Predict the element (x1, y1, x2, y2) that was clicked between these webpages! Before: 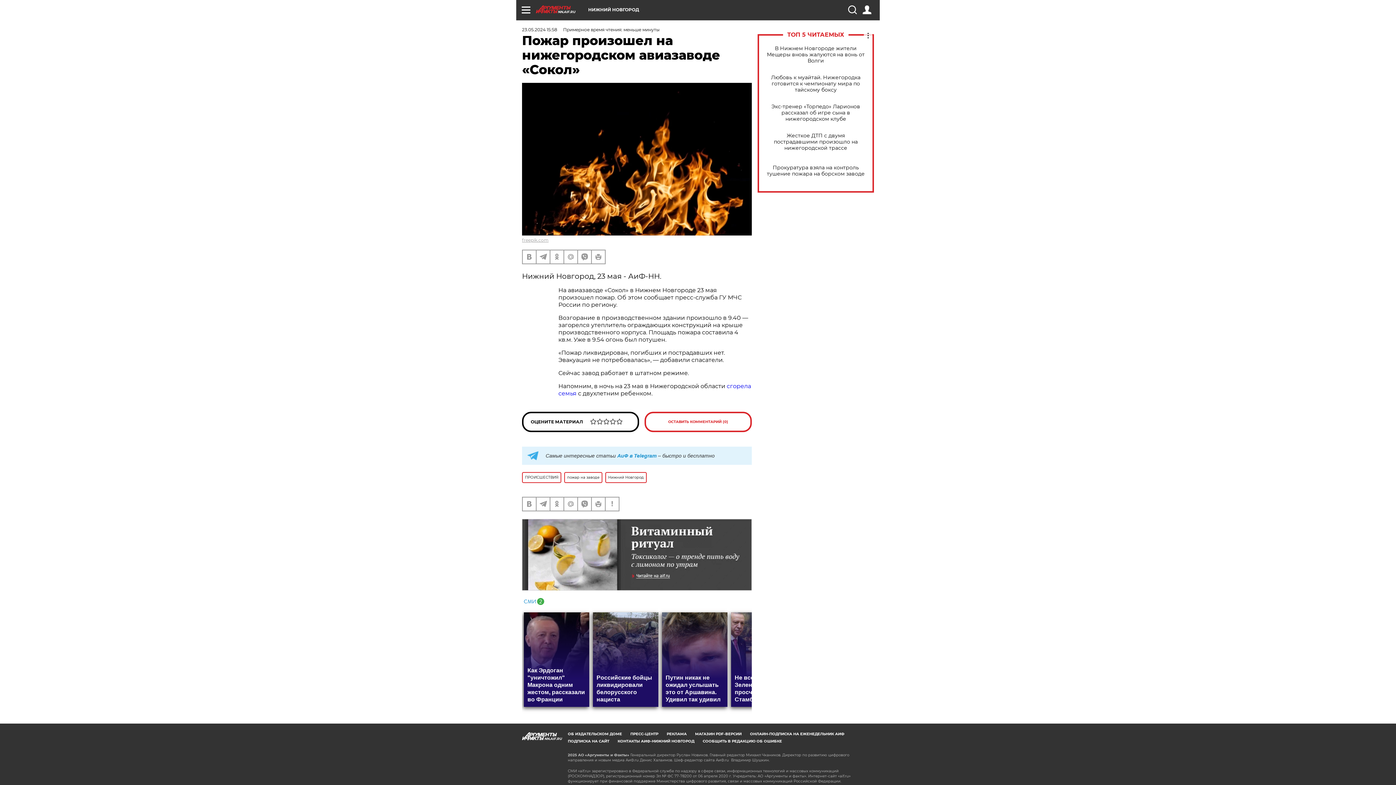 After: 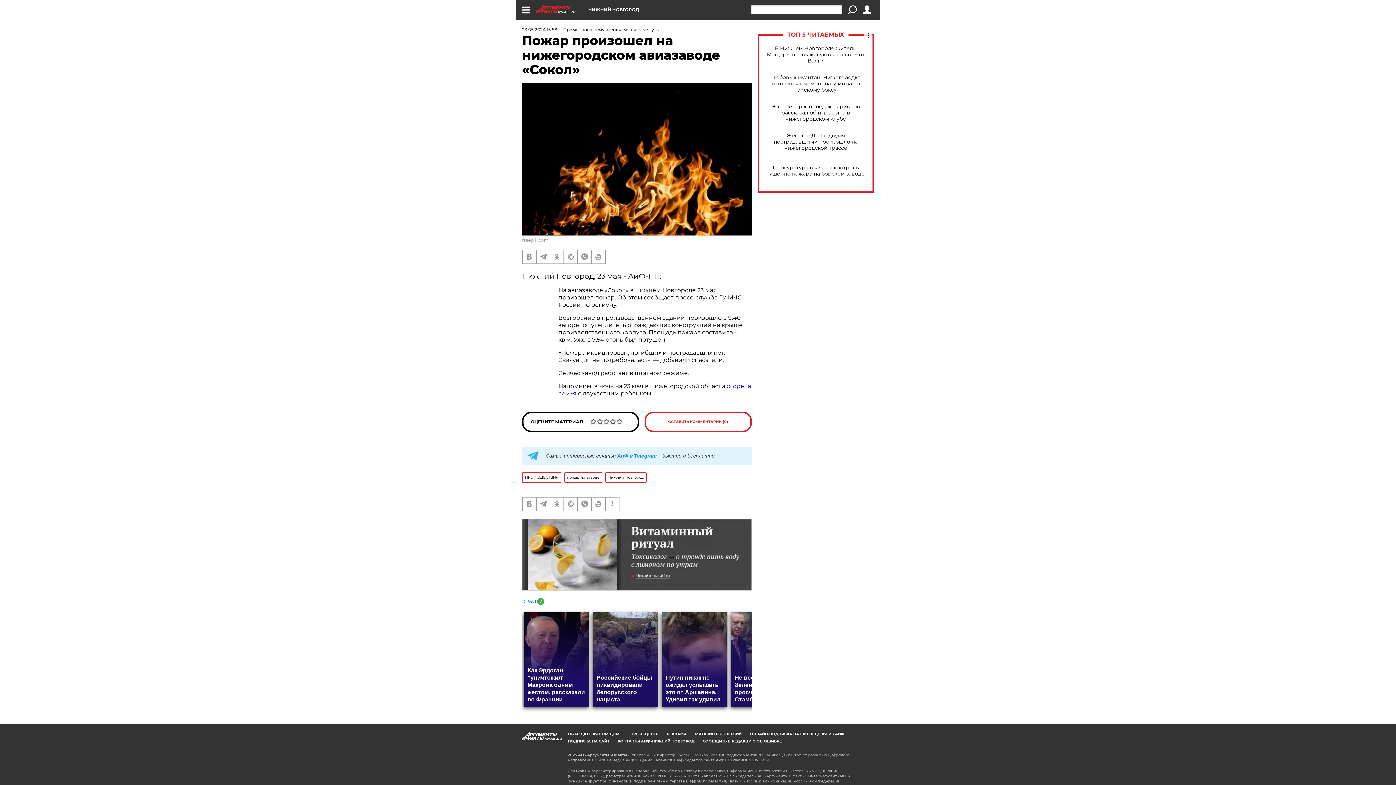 Action: bbox: (848, 5, 856, 14)